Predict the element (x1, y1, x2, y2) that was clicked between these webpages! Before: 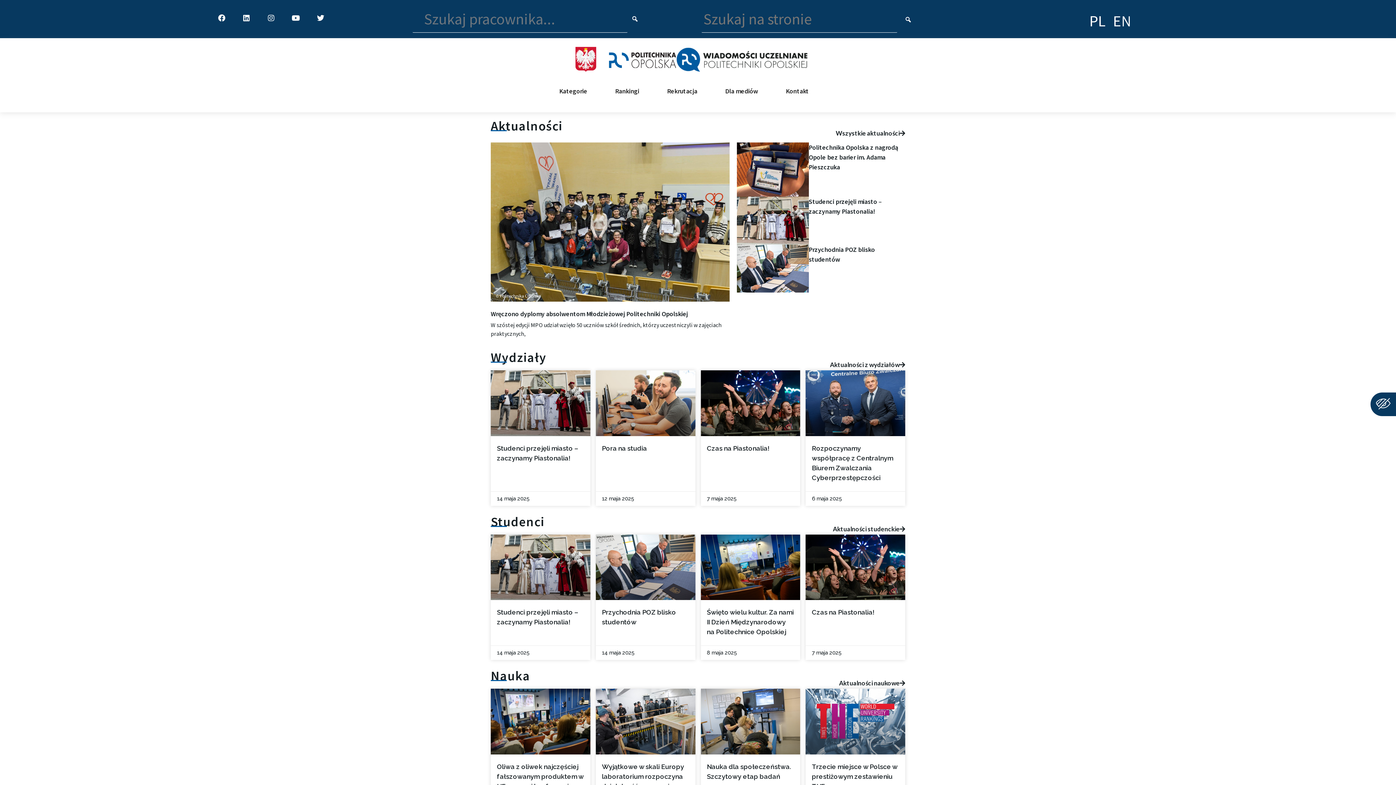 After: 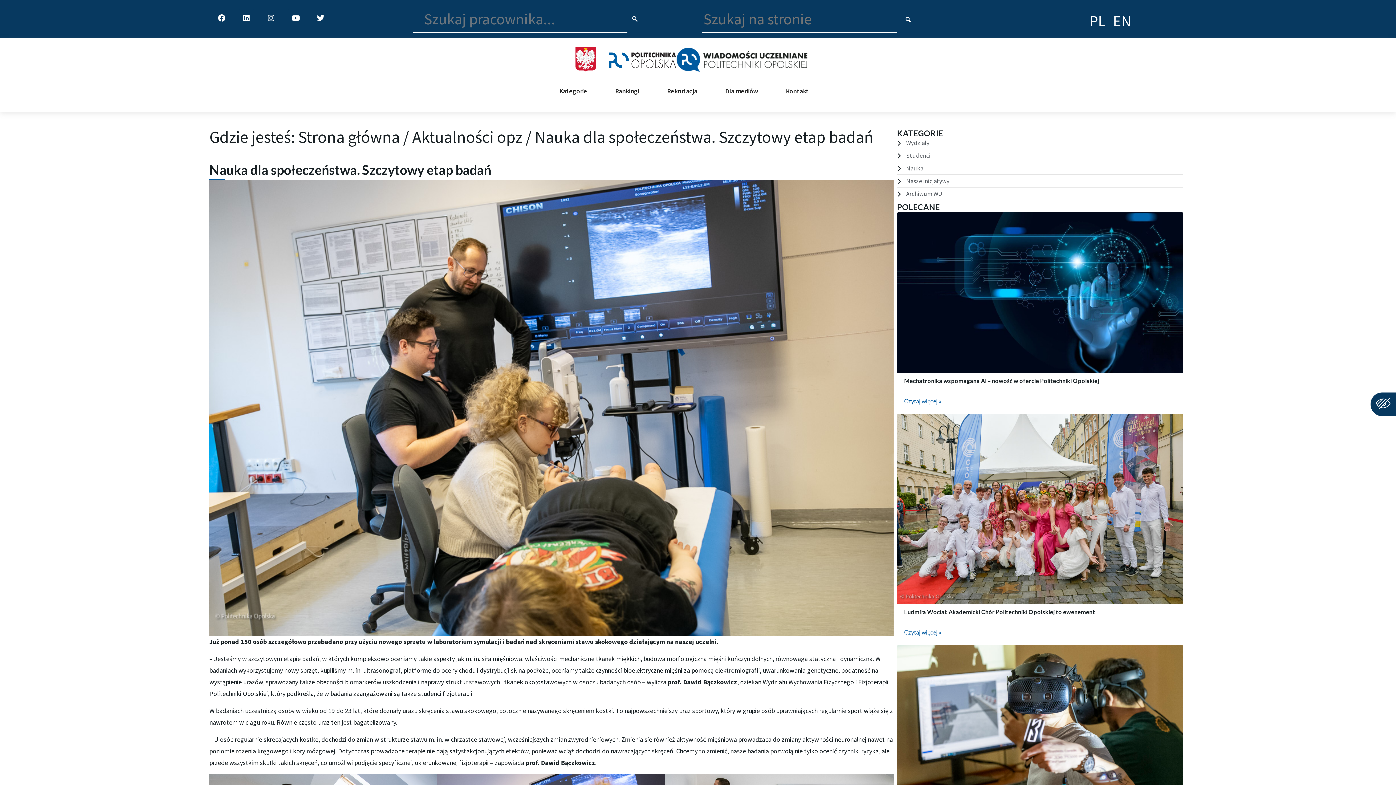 Action: bbox: (700, 689, 800, 754)